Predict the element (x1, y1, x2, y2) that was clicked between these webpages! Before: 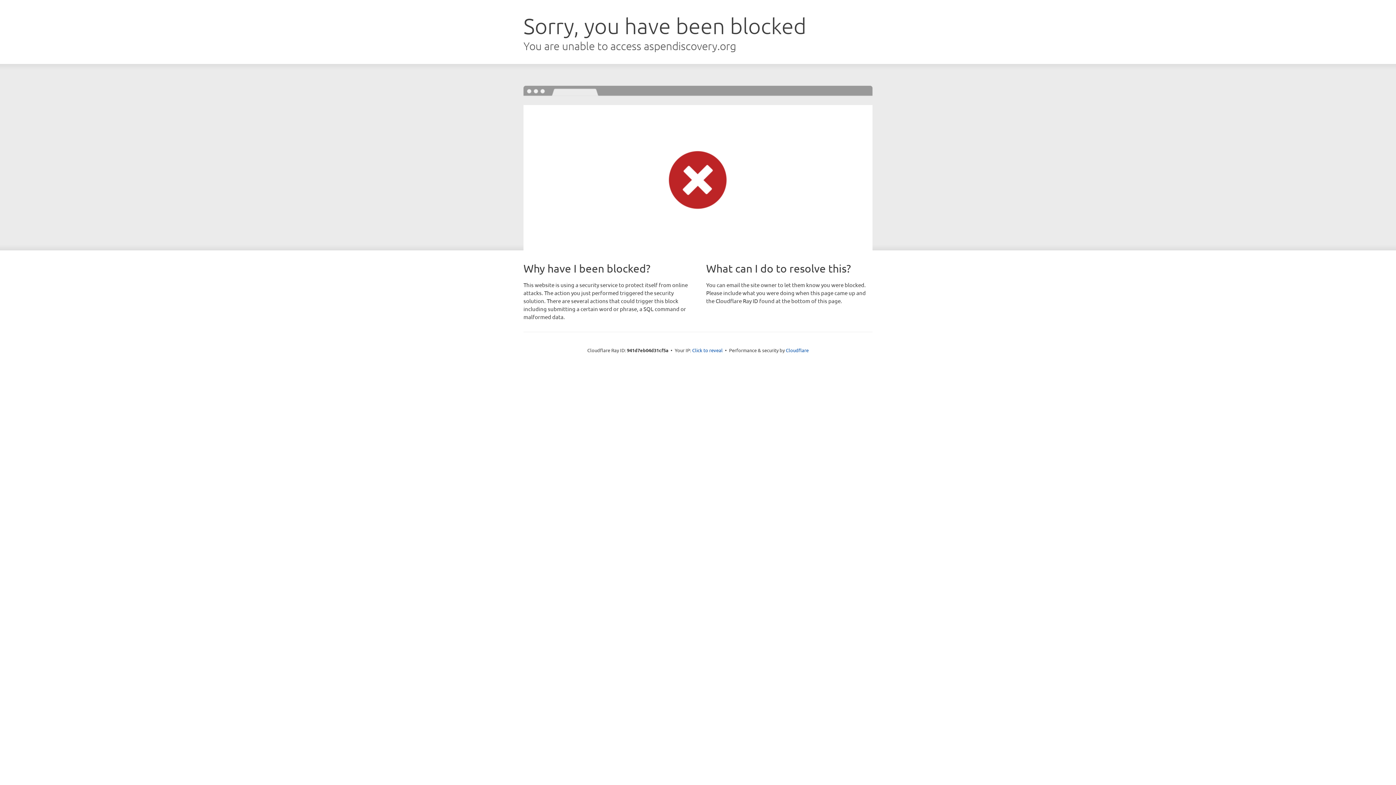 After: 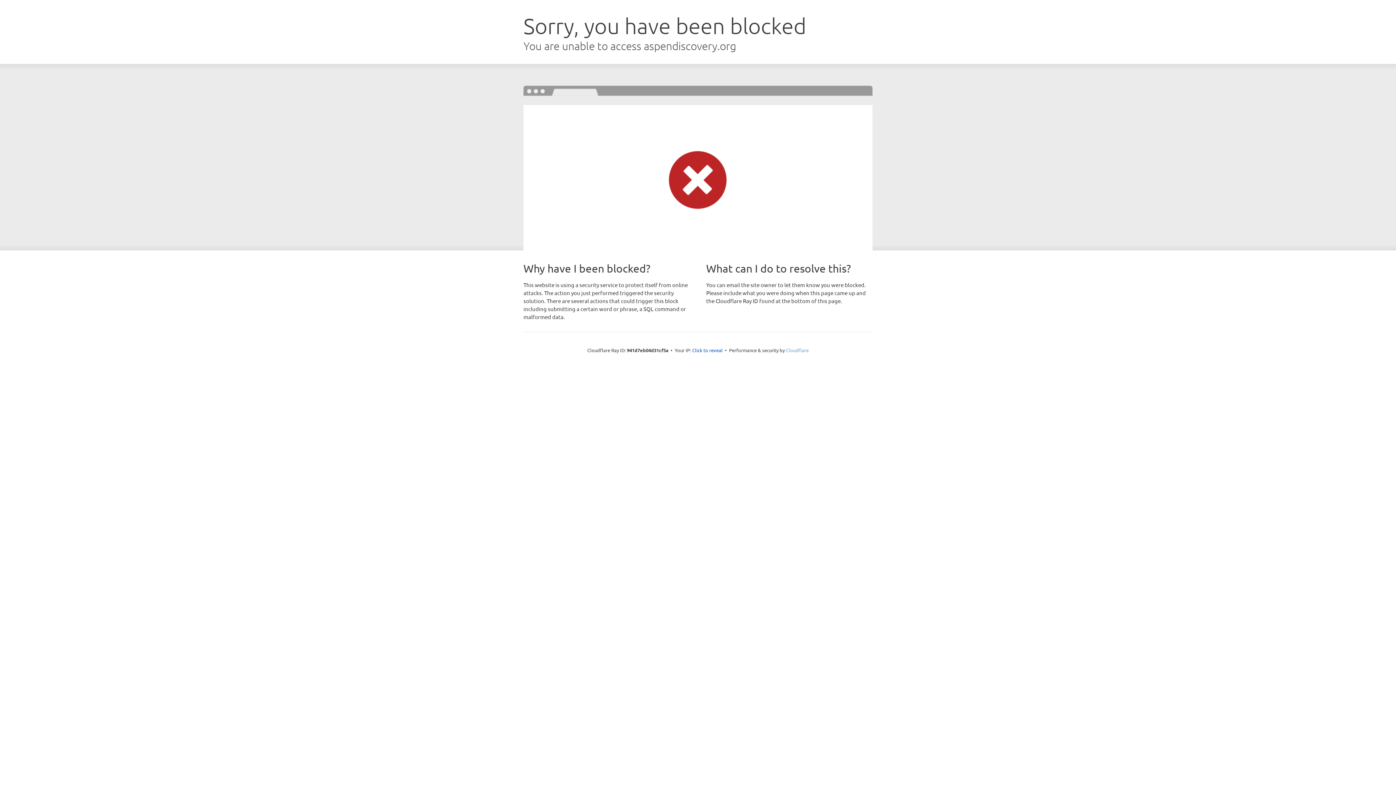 Action: bbox: (786, 347, 808, 353) label: Cloudflare